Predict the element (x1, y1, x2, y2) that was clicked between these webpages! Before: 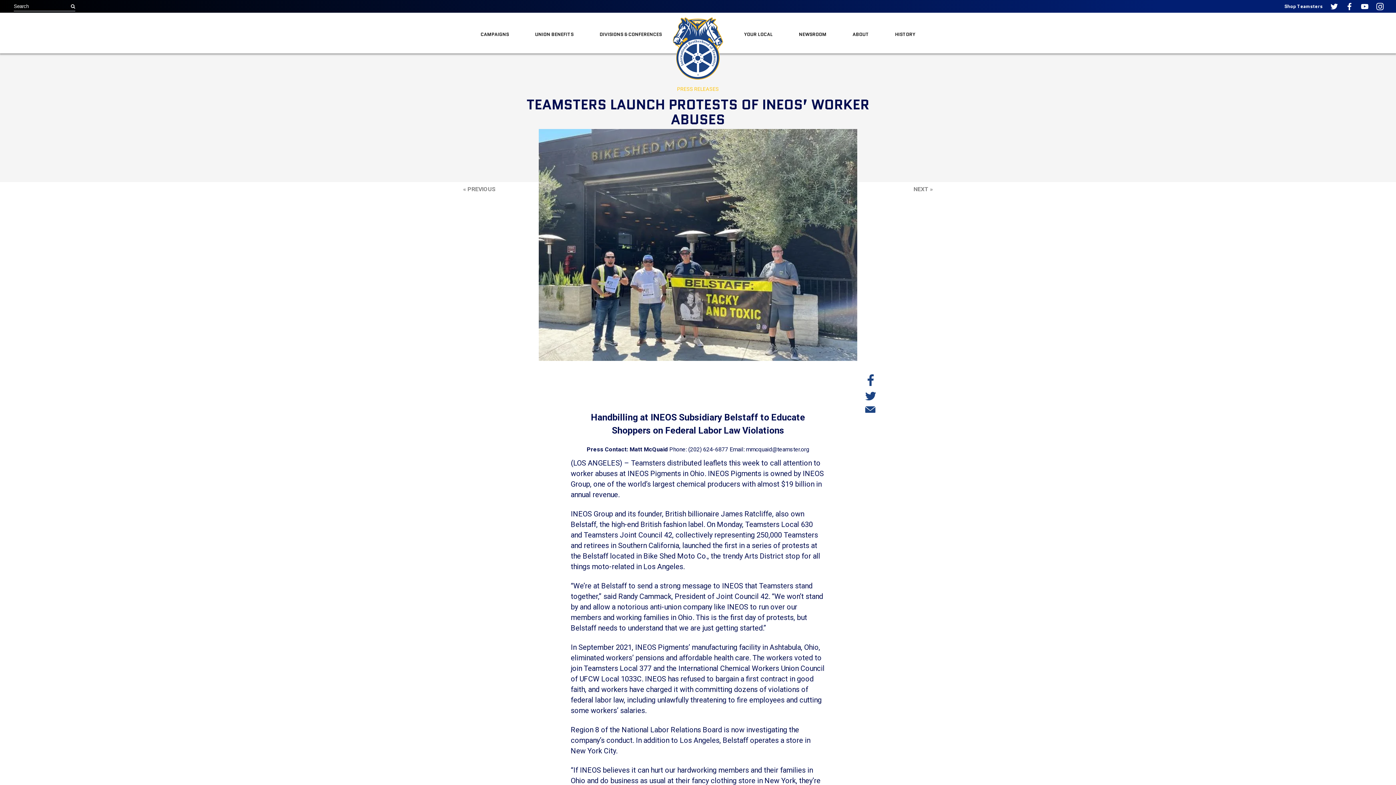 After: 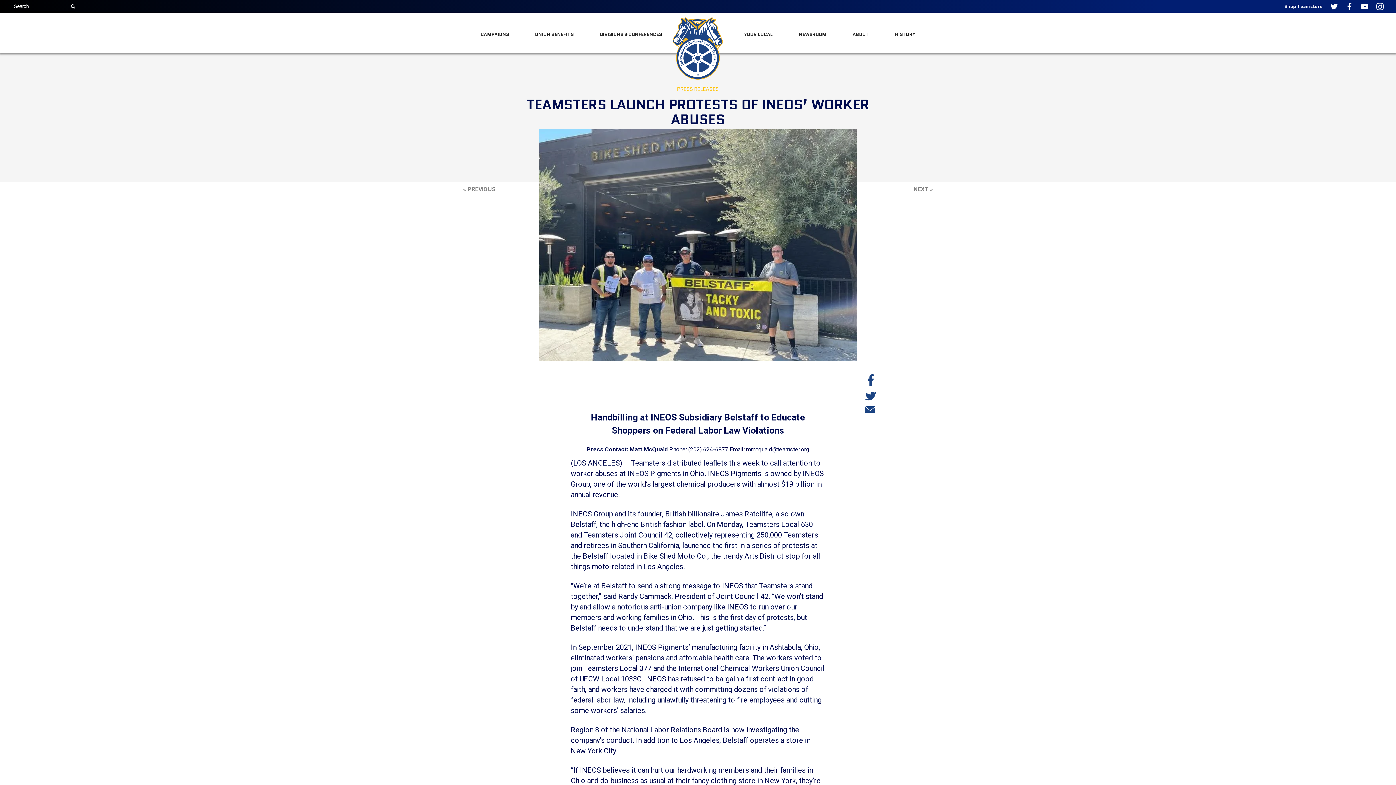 Action: label: Share on Facebook bbox: (865, 374, 875, 386)